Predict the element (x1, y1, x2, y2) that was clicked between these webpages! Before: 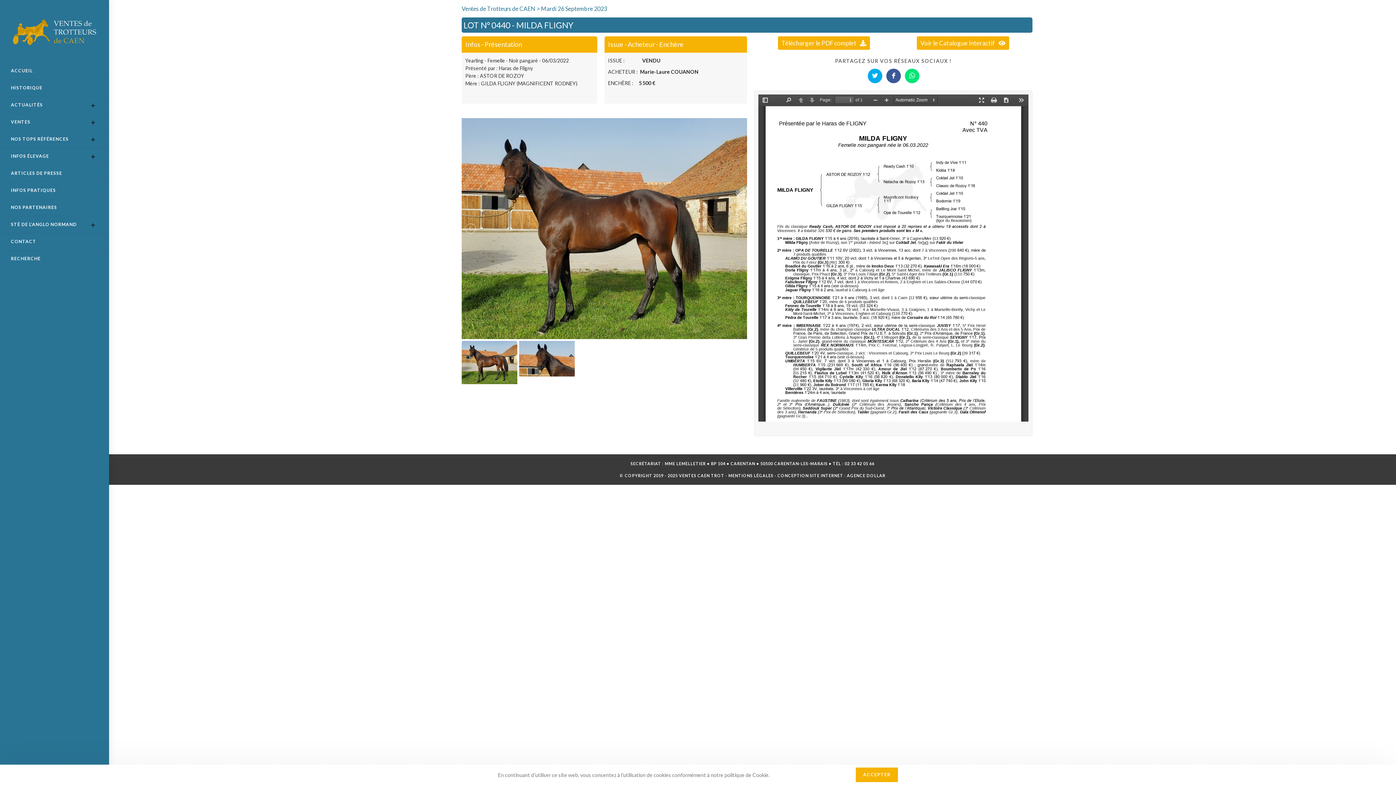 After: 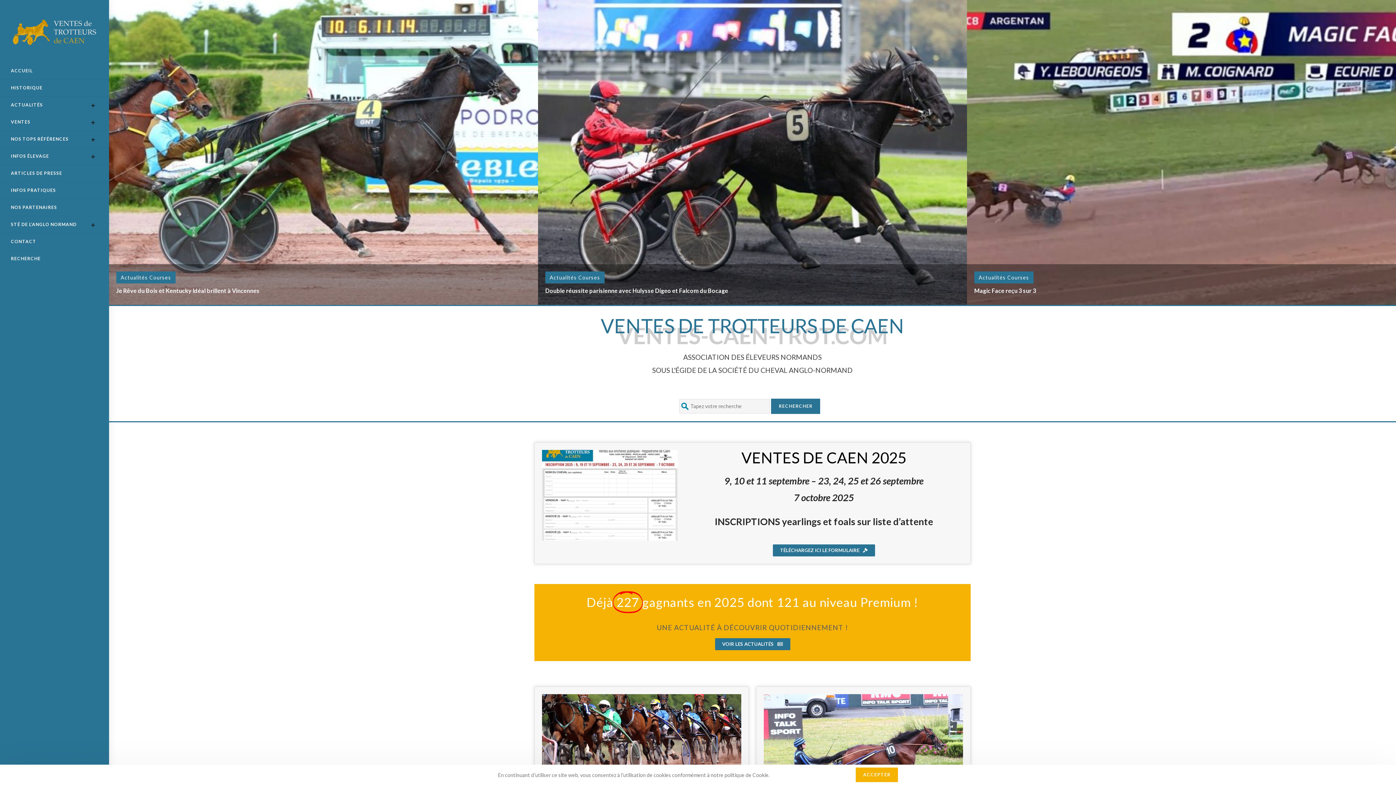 Action: bbox: (10, 27, 98, 35)